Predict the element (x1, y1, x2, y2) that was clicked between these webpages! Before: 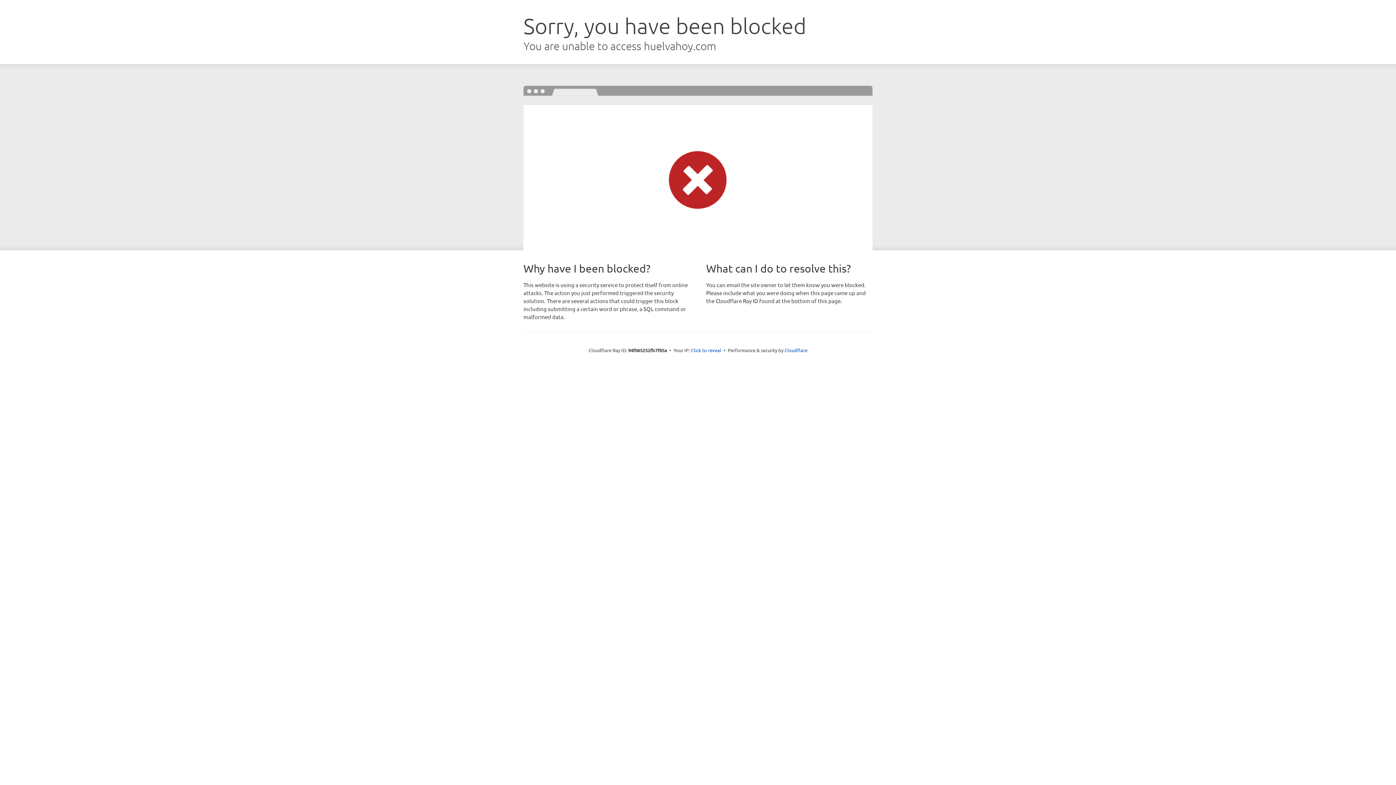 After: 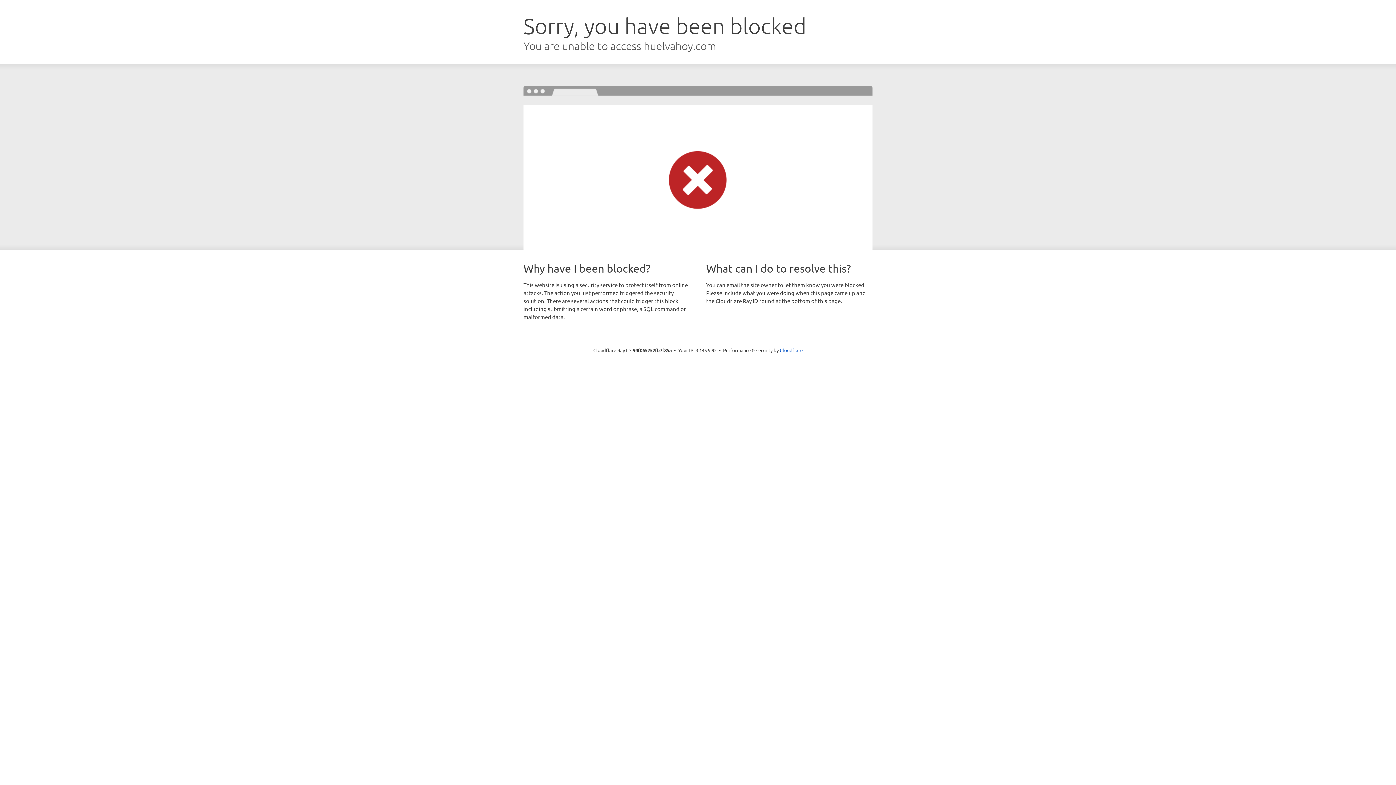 Action: bbox: (691, 346, 721, 353) label: Click to reveal